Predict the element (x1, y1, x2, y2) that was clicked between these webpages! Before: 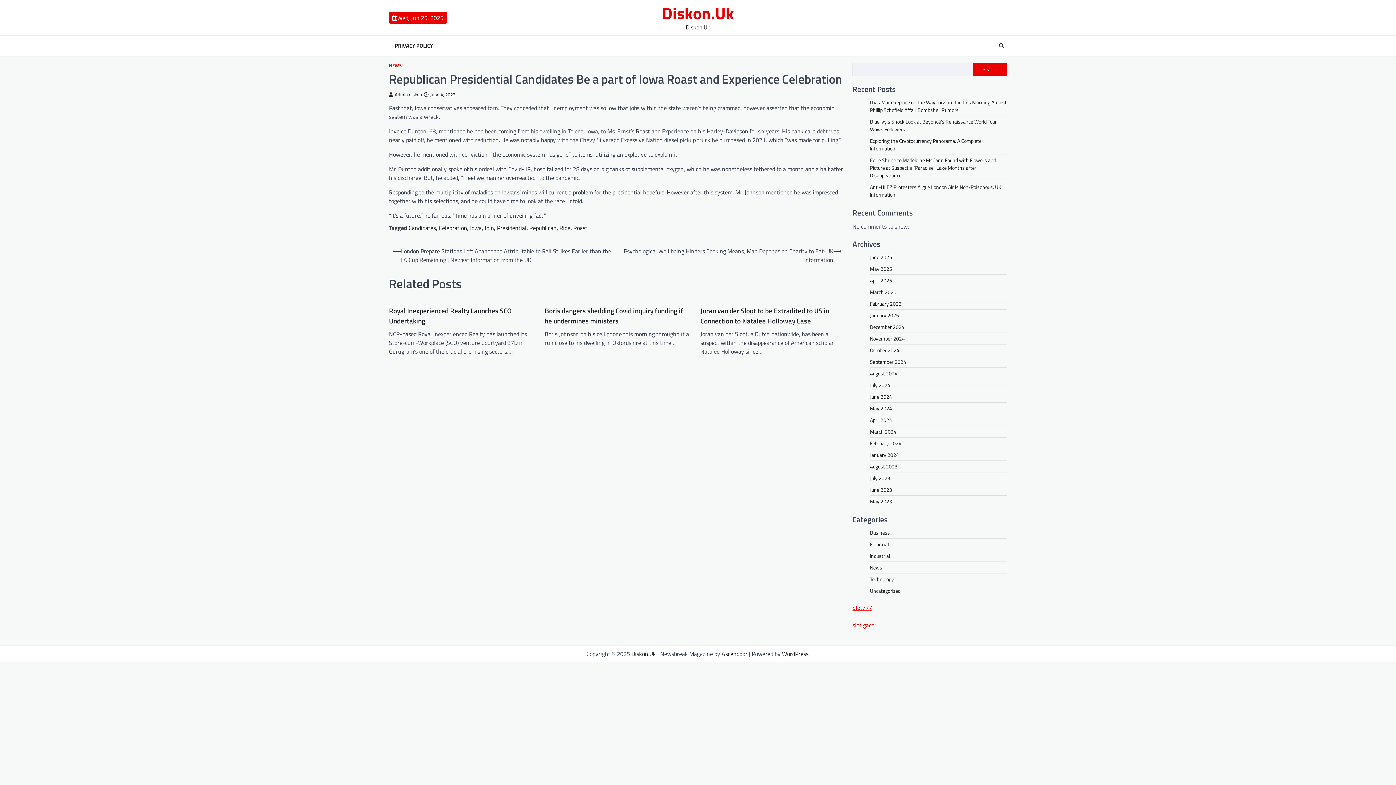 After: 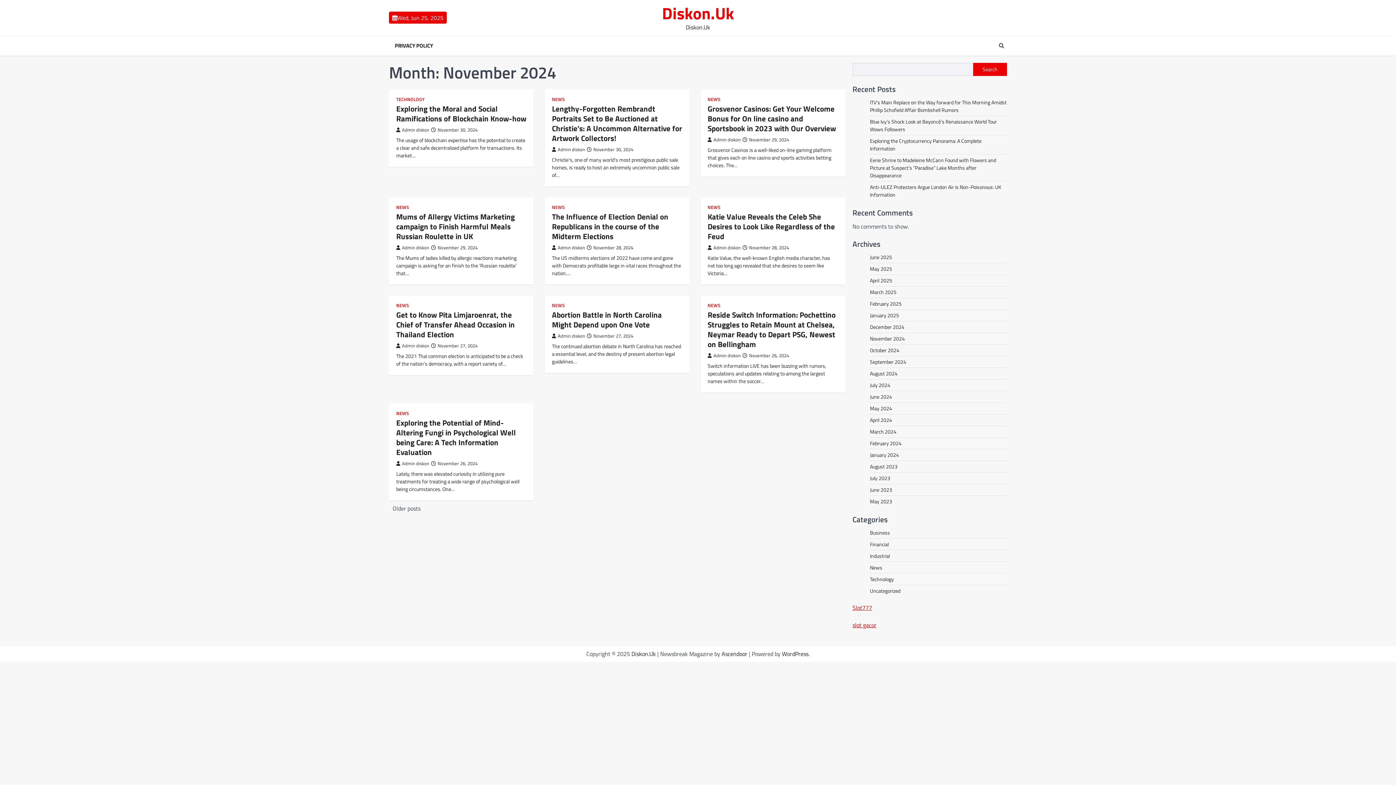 Action: label: November 2024 bbox: (870, 334, 905, 342)